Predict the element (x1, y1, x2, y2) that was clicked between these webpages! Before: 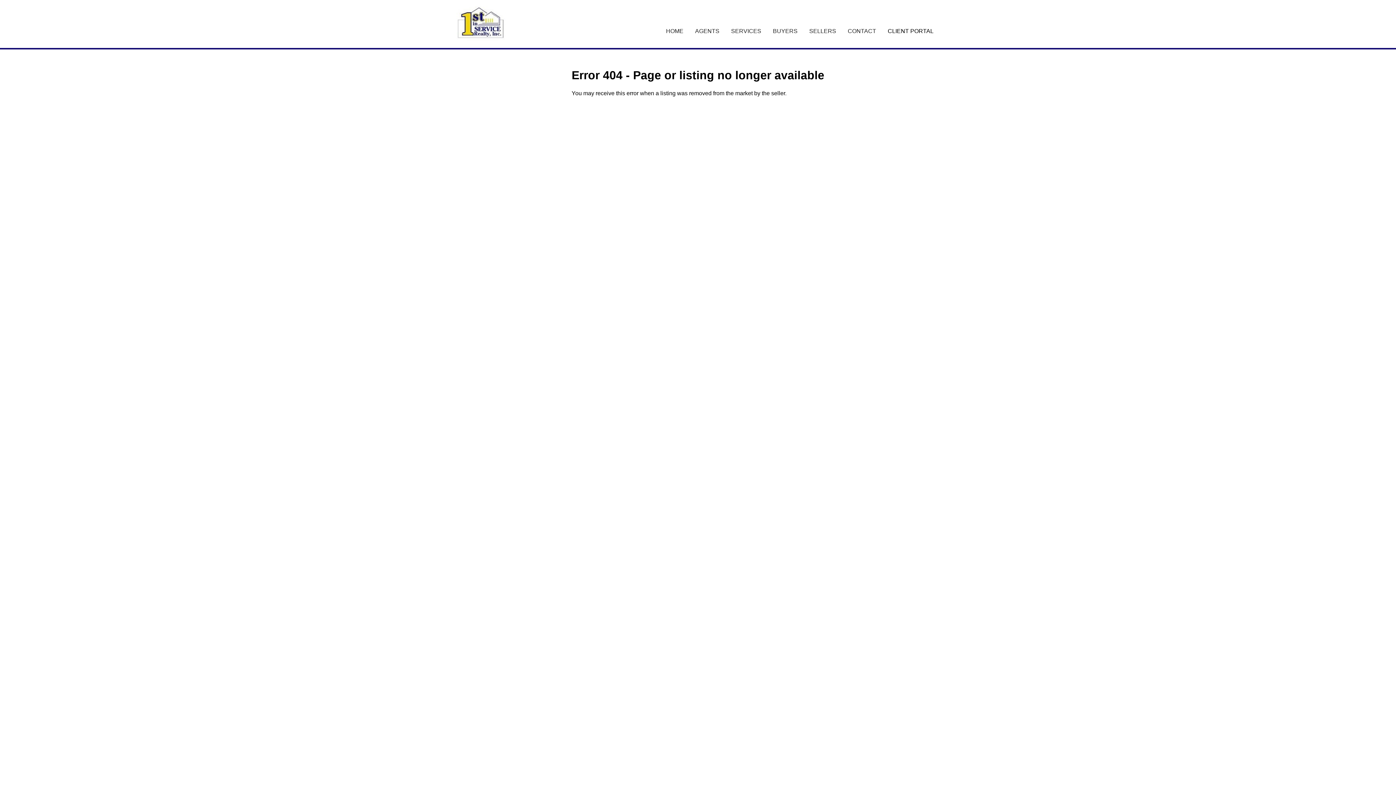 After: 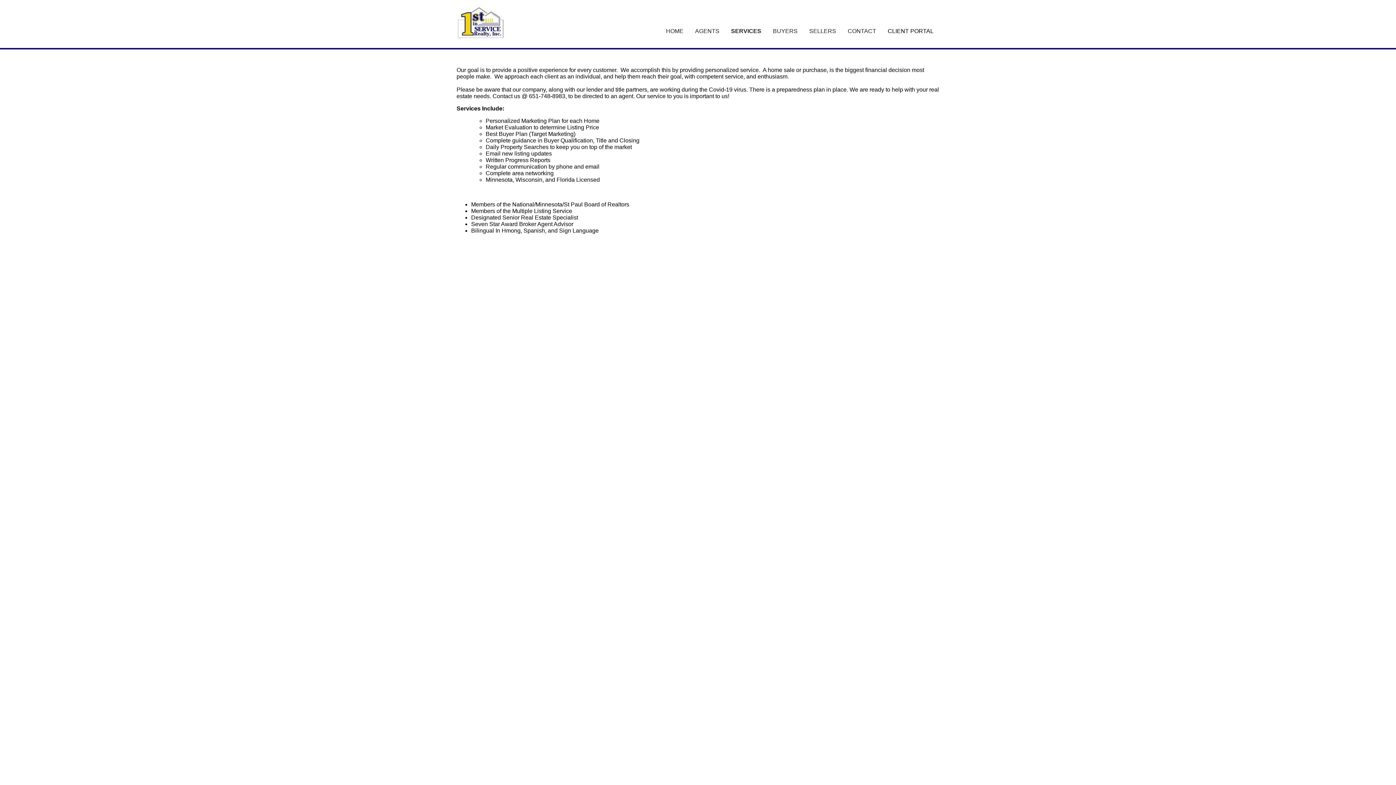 Action: bbox: (731, 28, 761, 34) label: SERVICES